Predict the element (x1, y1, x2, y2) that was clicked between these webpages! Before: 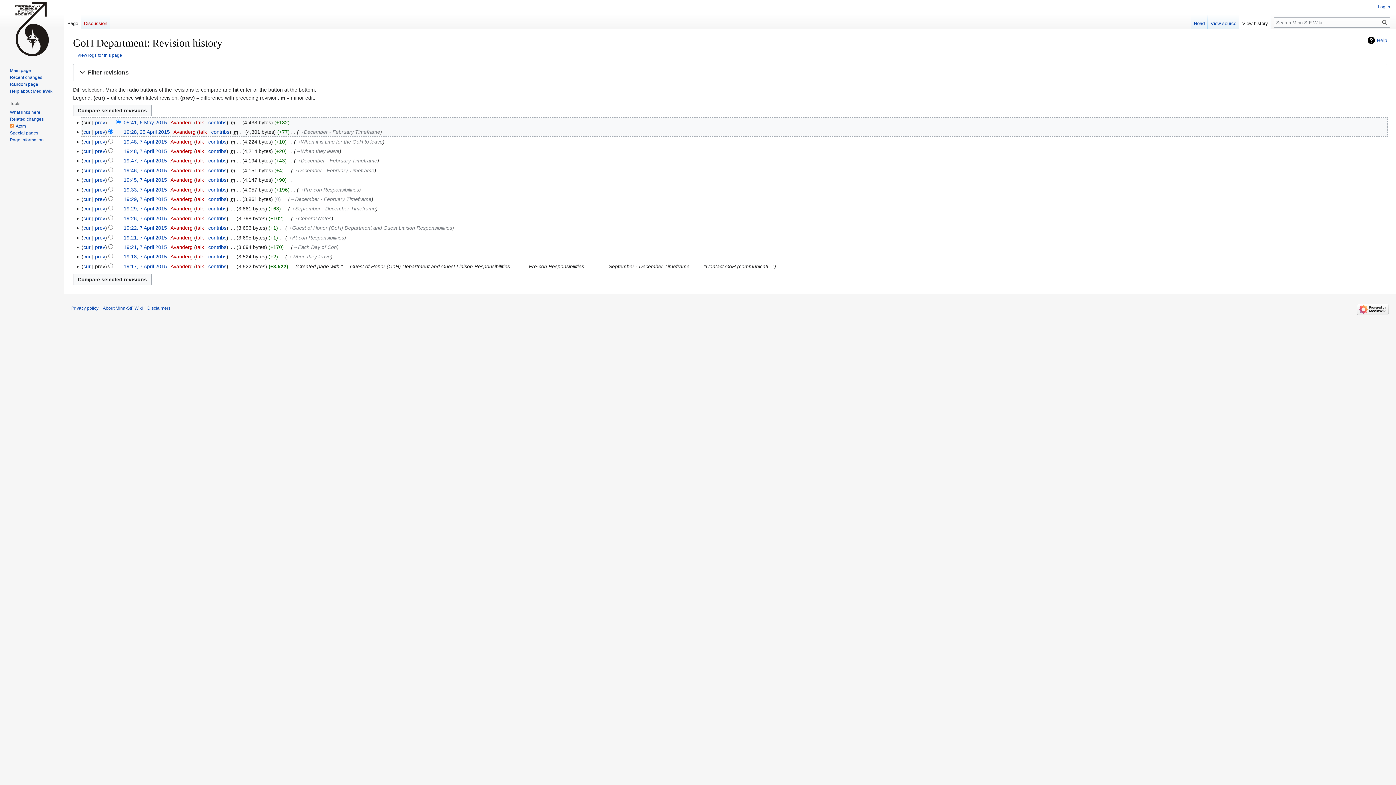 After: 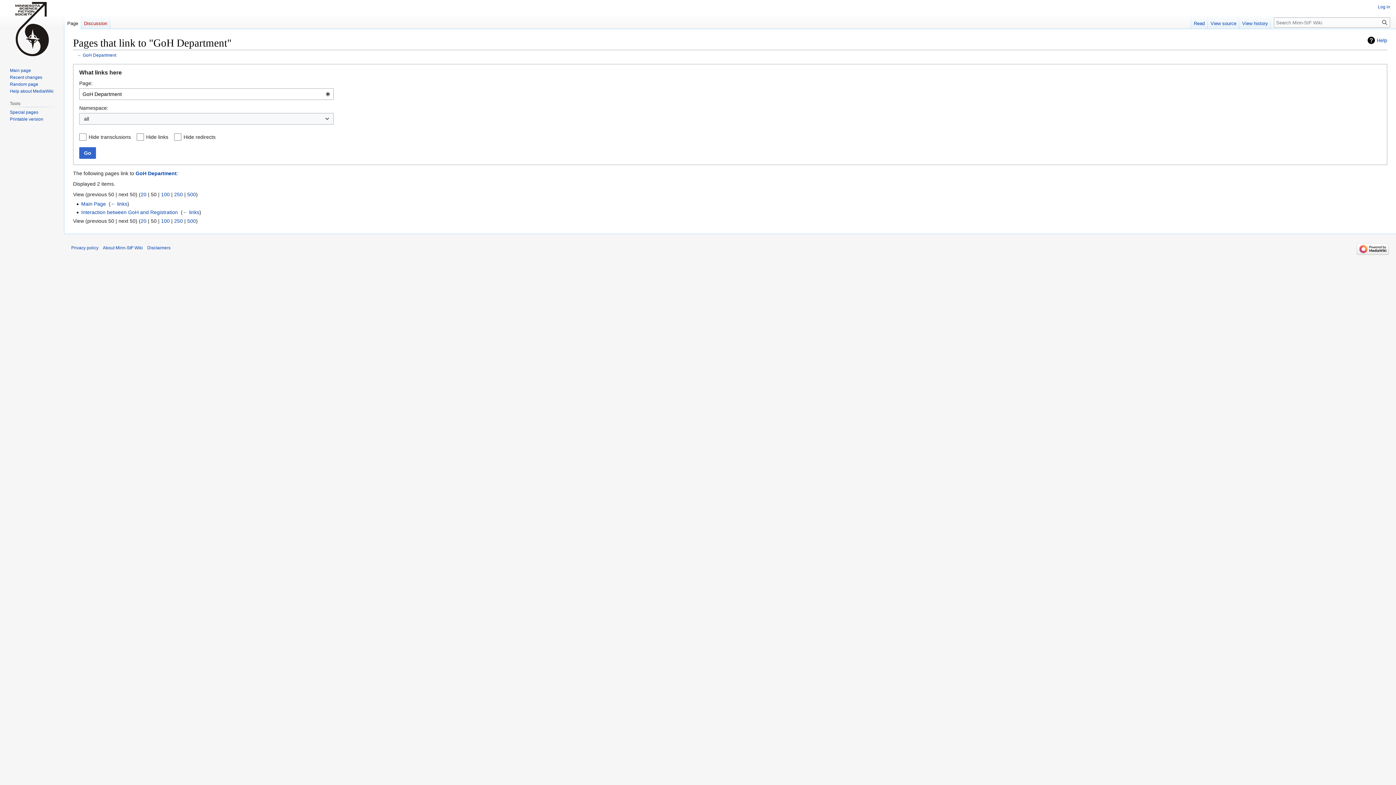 Action: label: What links here bbox: (9, 109, 40, 114)